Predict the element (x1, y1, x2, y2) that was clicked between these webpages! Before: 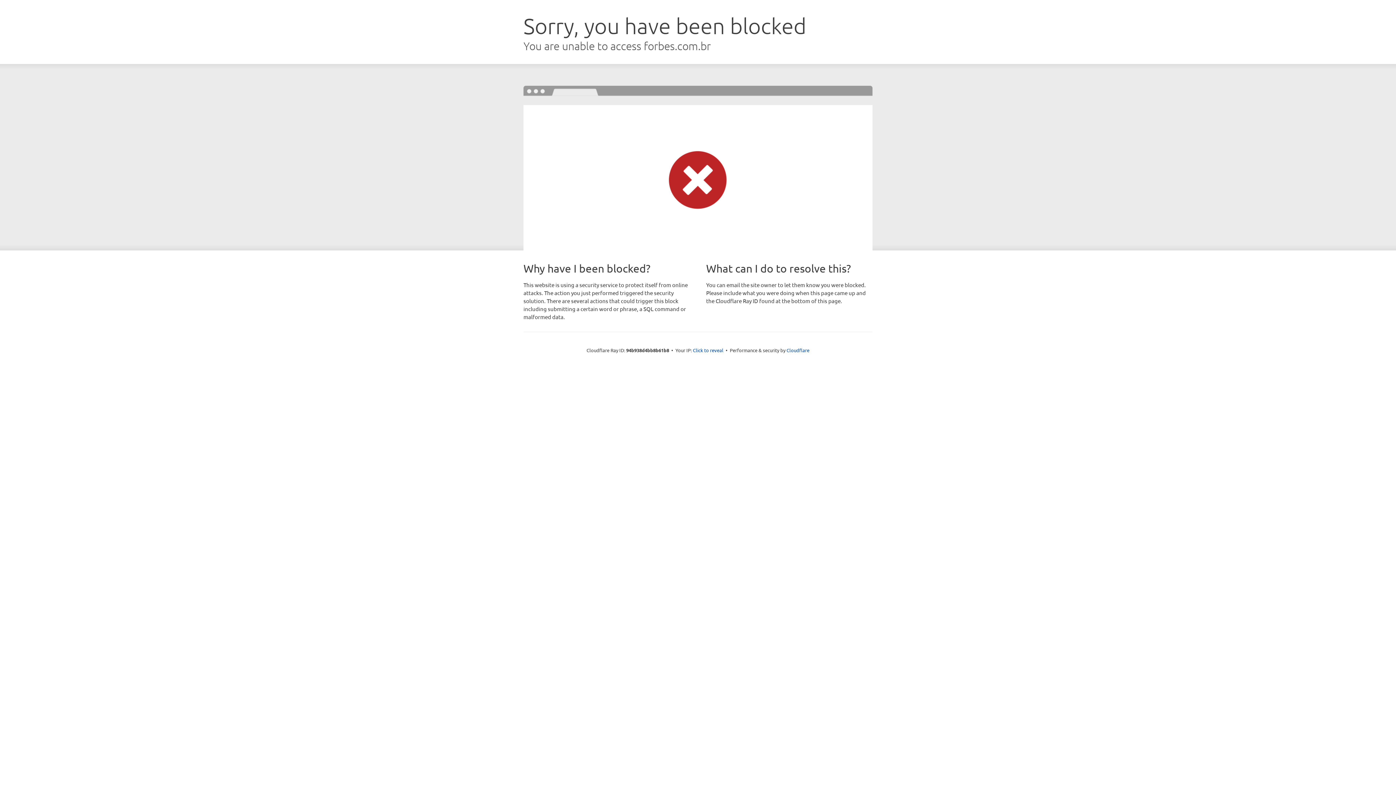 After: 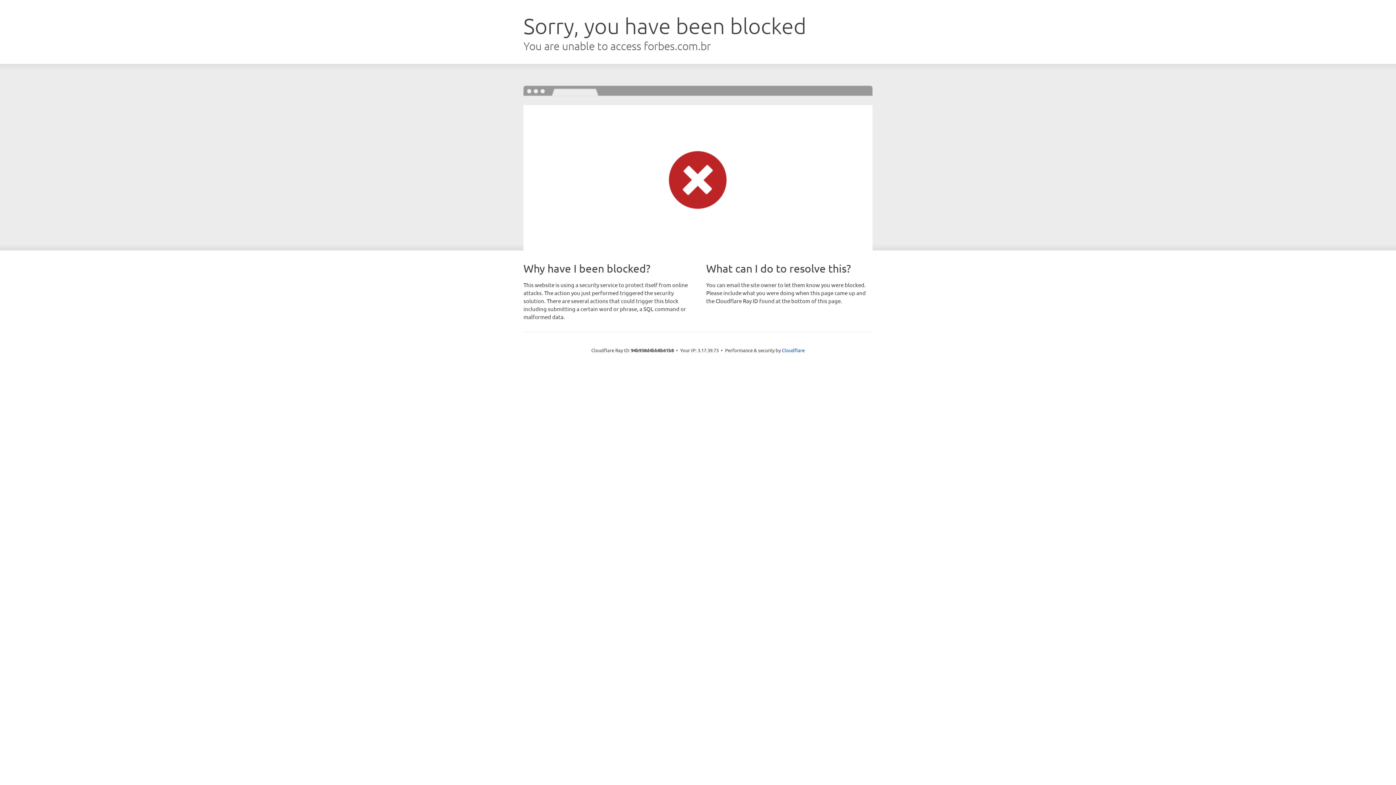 Action: label: Click to reveal bbox: (693, 346, 723, 353)